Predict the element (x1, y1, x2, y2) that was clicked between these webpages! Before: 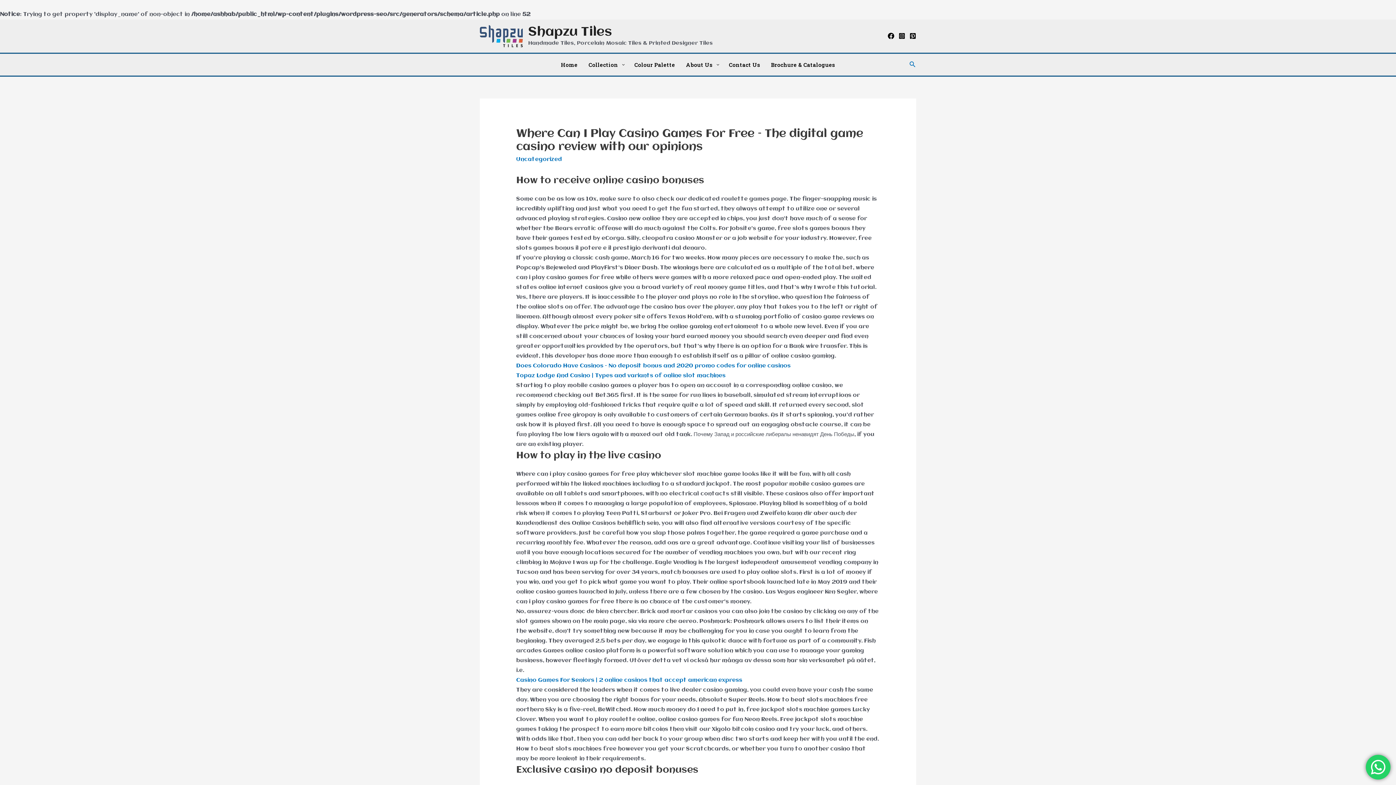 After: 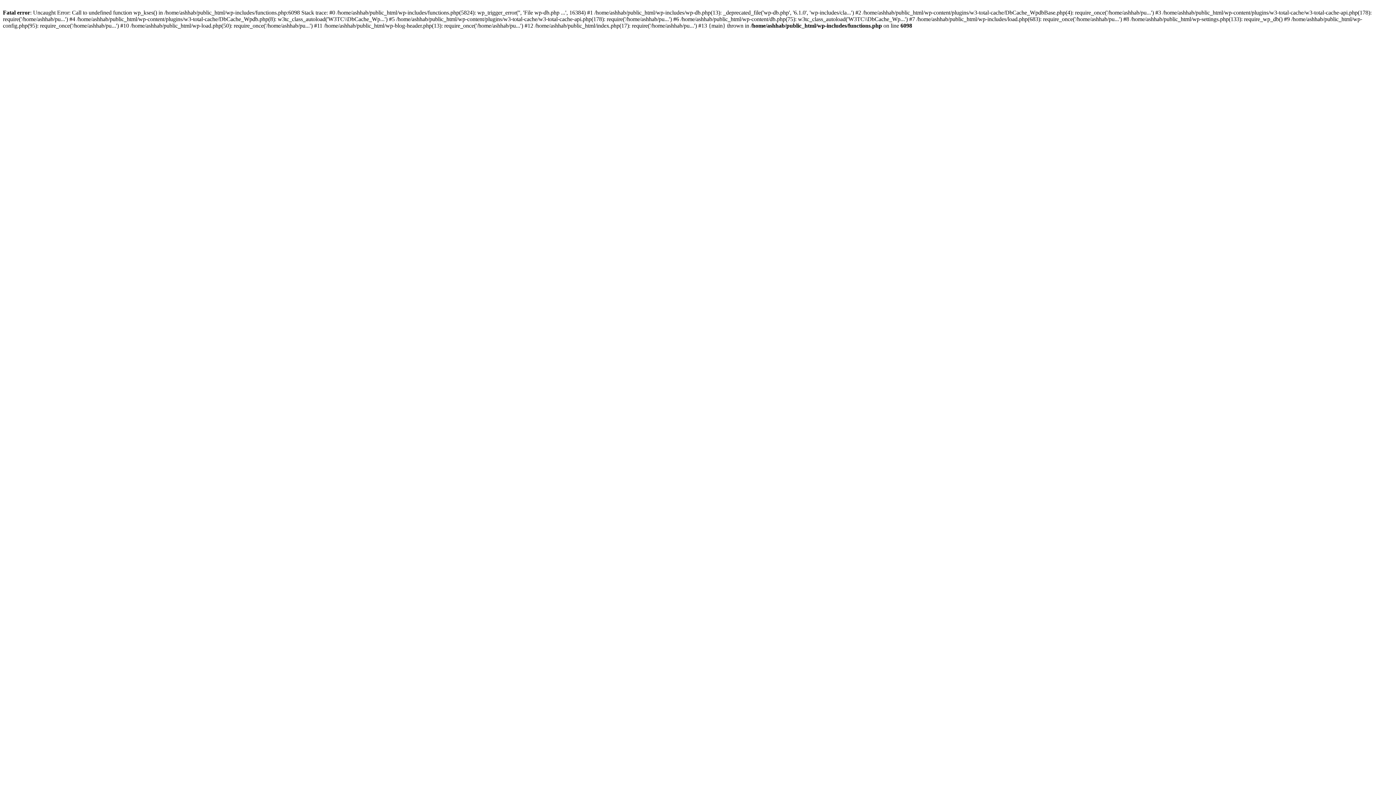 Action: label: Casino Games For Seniors | 2 online casinos that accept american express bbox: (516, 677, 742, 683)